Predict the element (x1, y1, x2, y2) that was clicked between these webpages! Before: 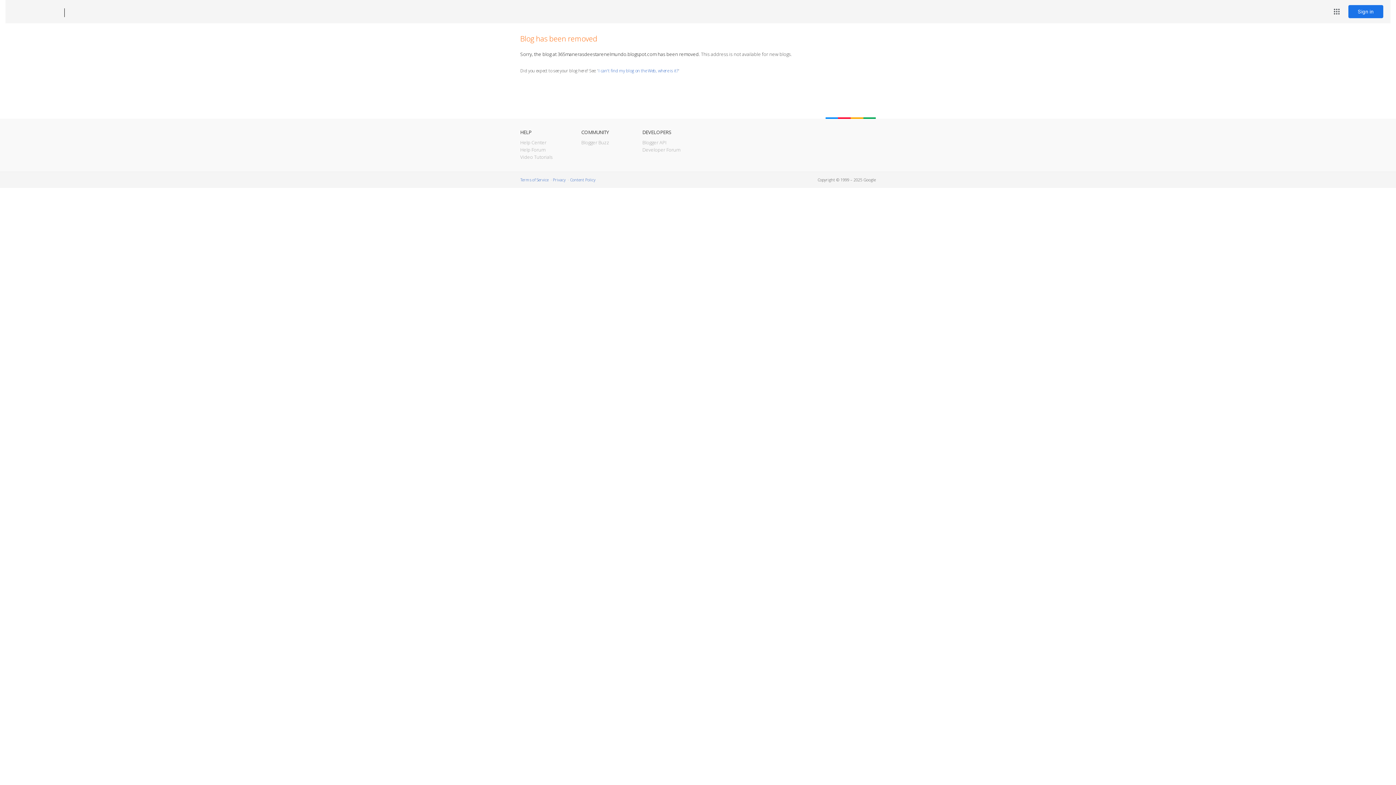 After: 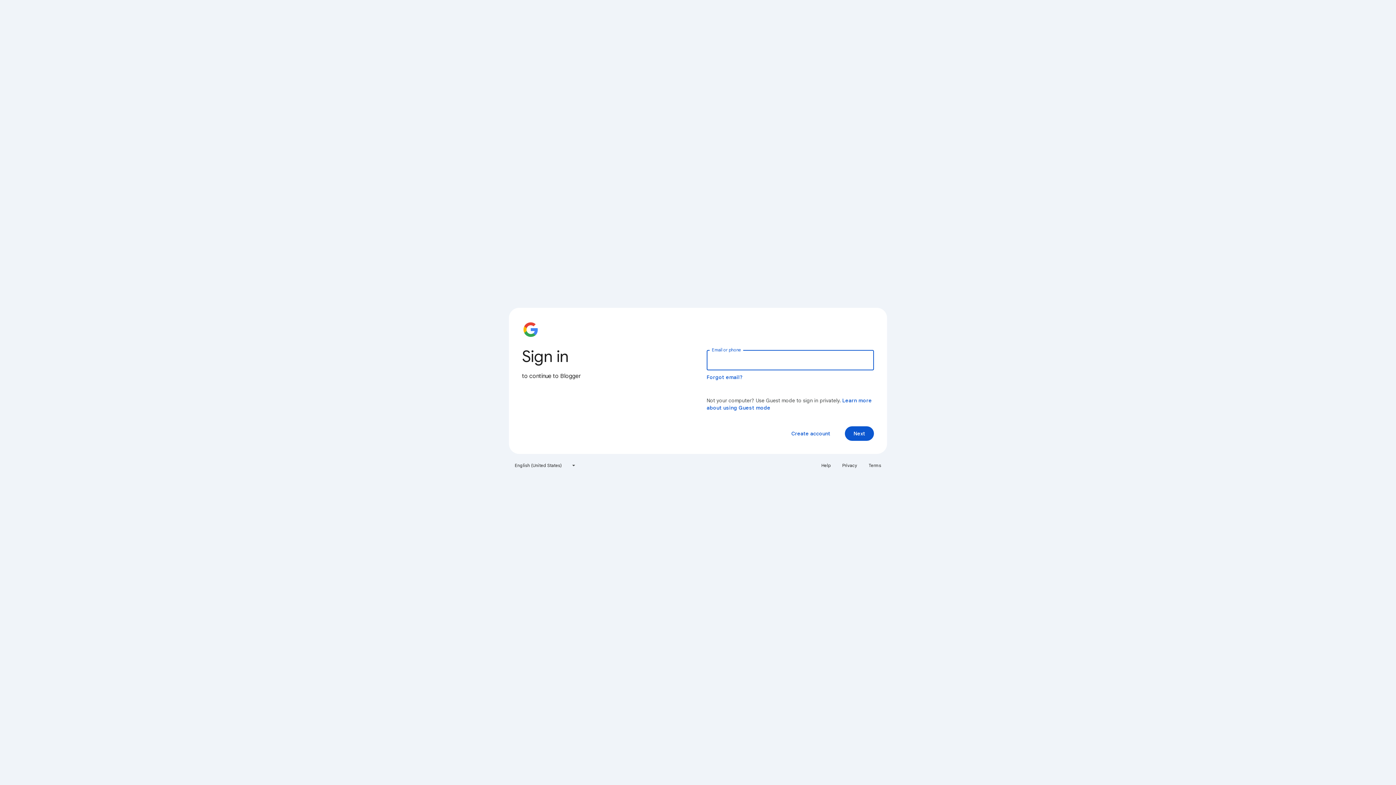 Action: label: Sign in bbox: (1348, 5, 1383, 18)